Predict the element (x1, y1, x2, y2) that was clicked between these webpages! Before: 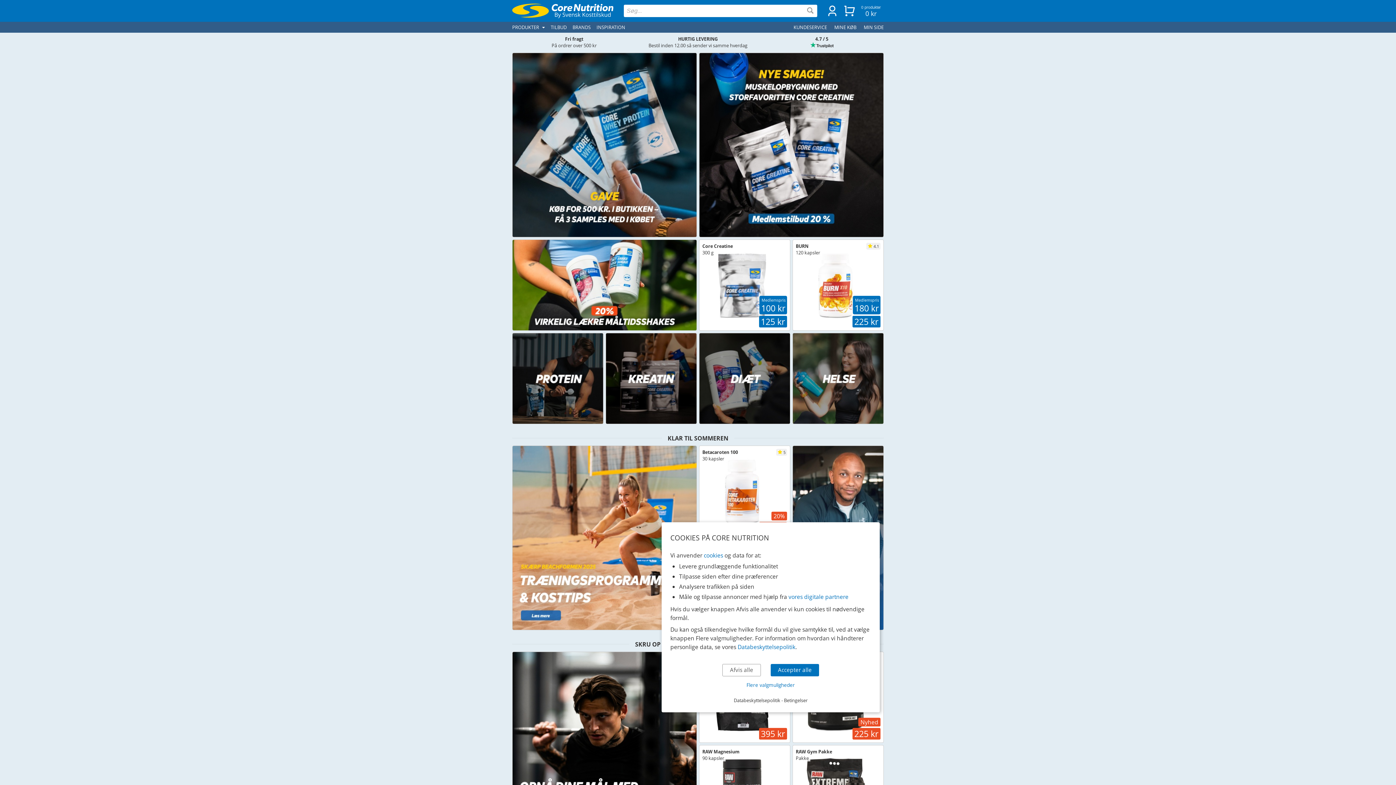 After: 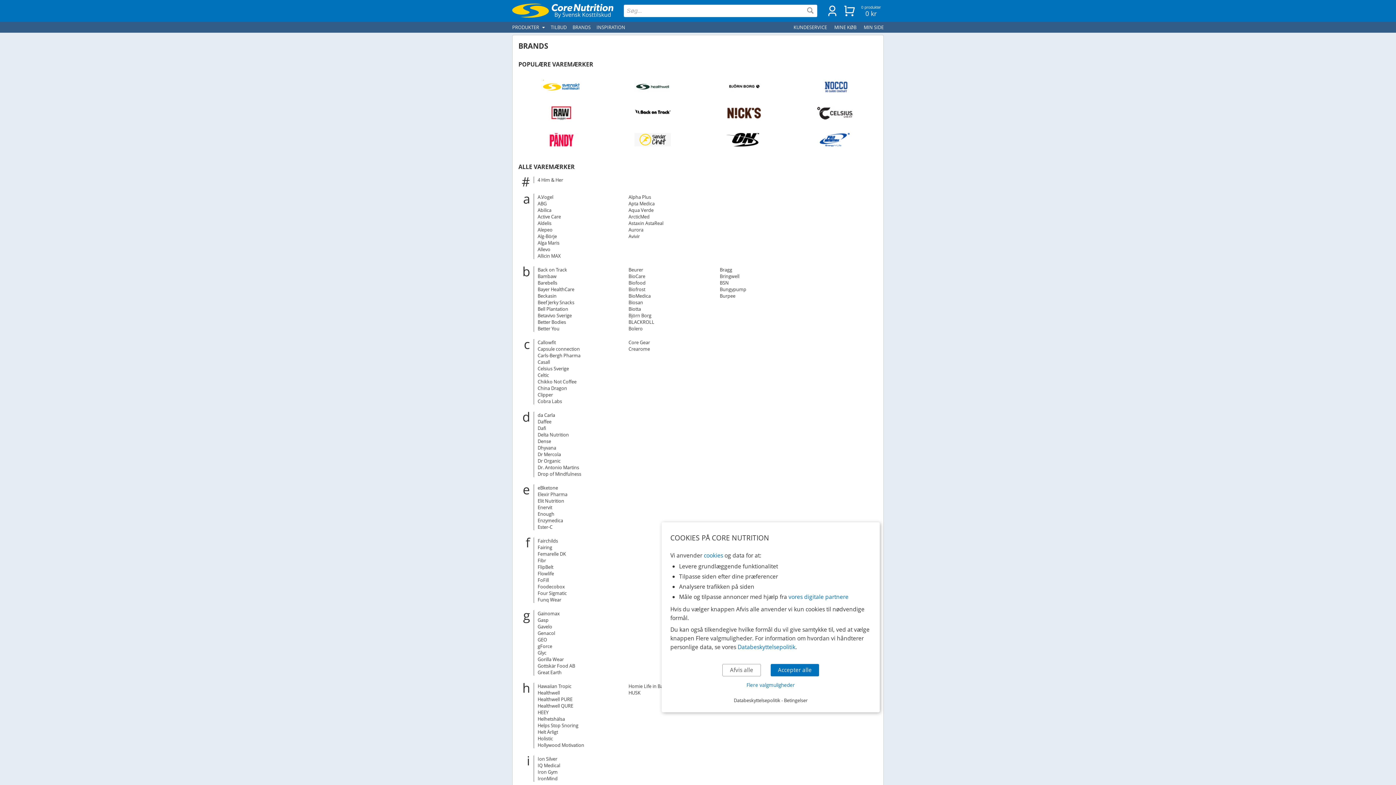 Action: label: BRANDS bbox: (572, 21, 590, 32)